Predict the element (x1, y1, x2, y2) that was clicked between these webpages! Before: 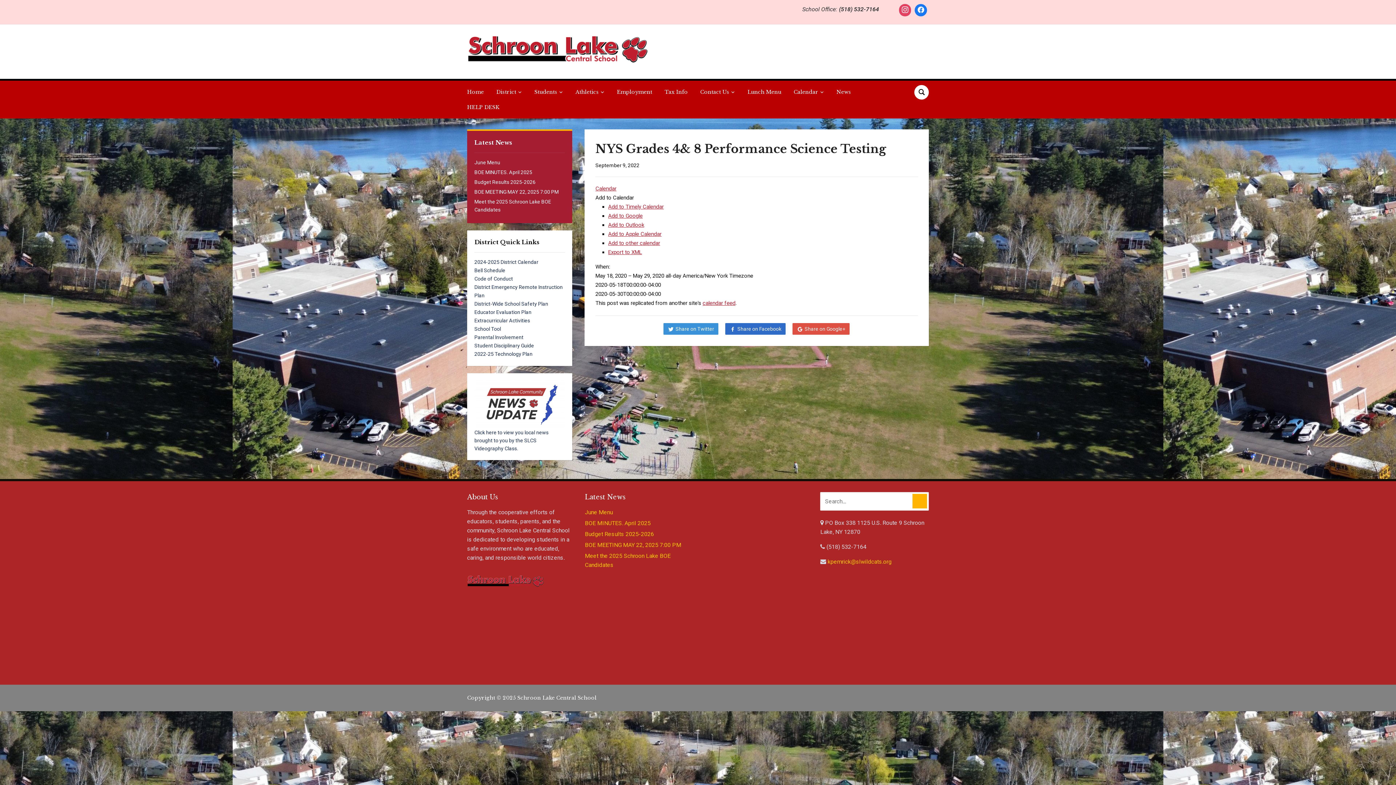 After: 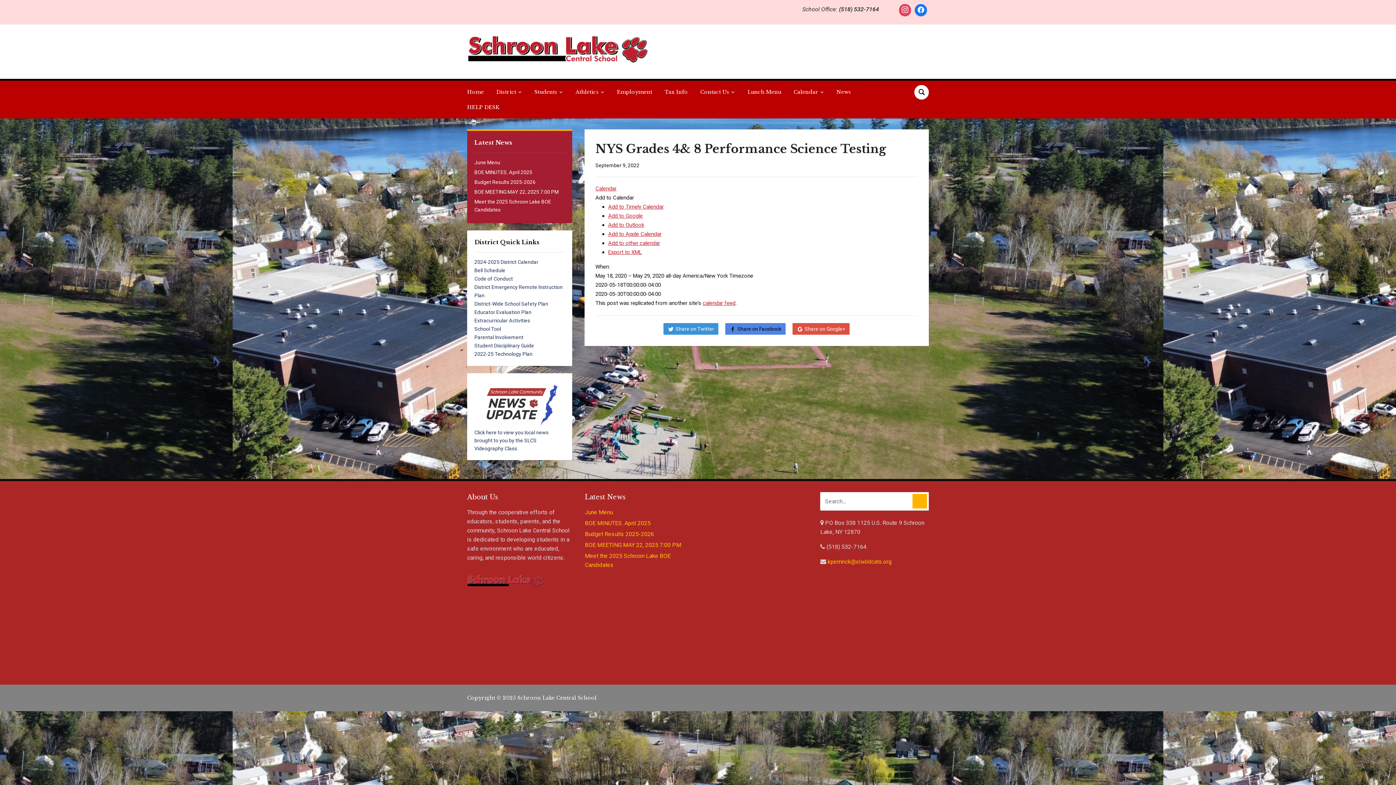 Action: bbox: (725, 323, 785, 334) label: Share on Facebook